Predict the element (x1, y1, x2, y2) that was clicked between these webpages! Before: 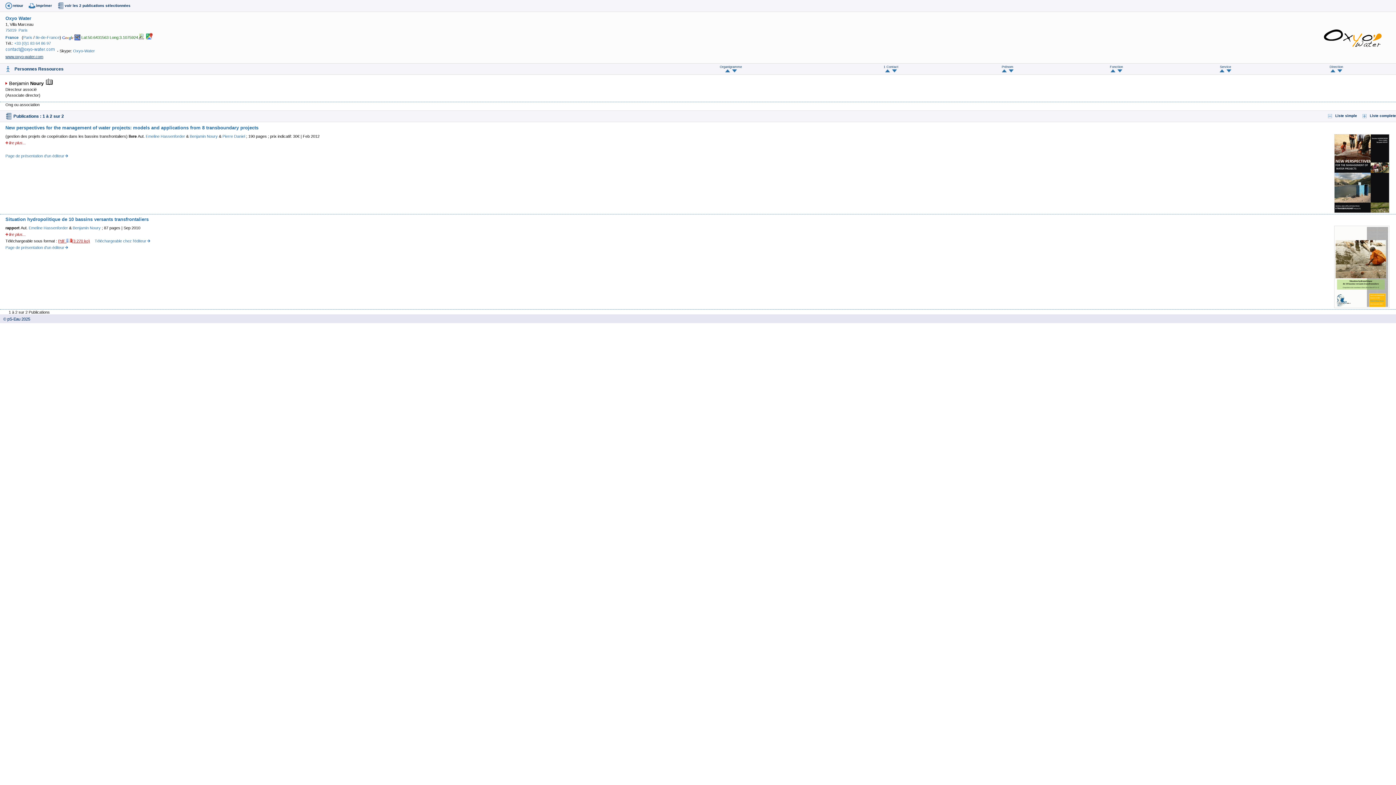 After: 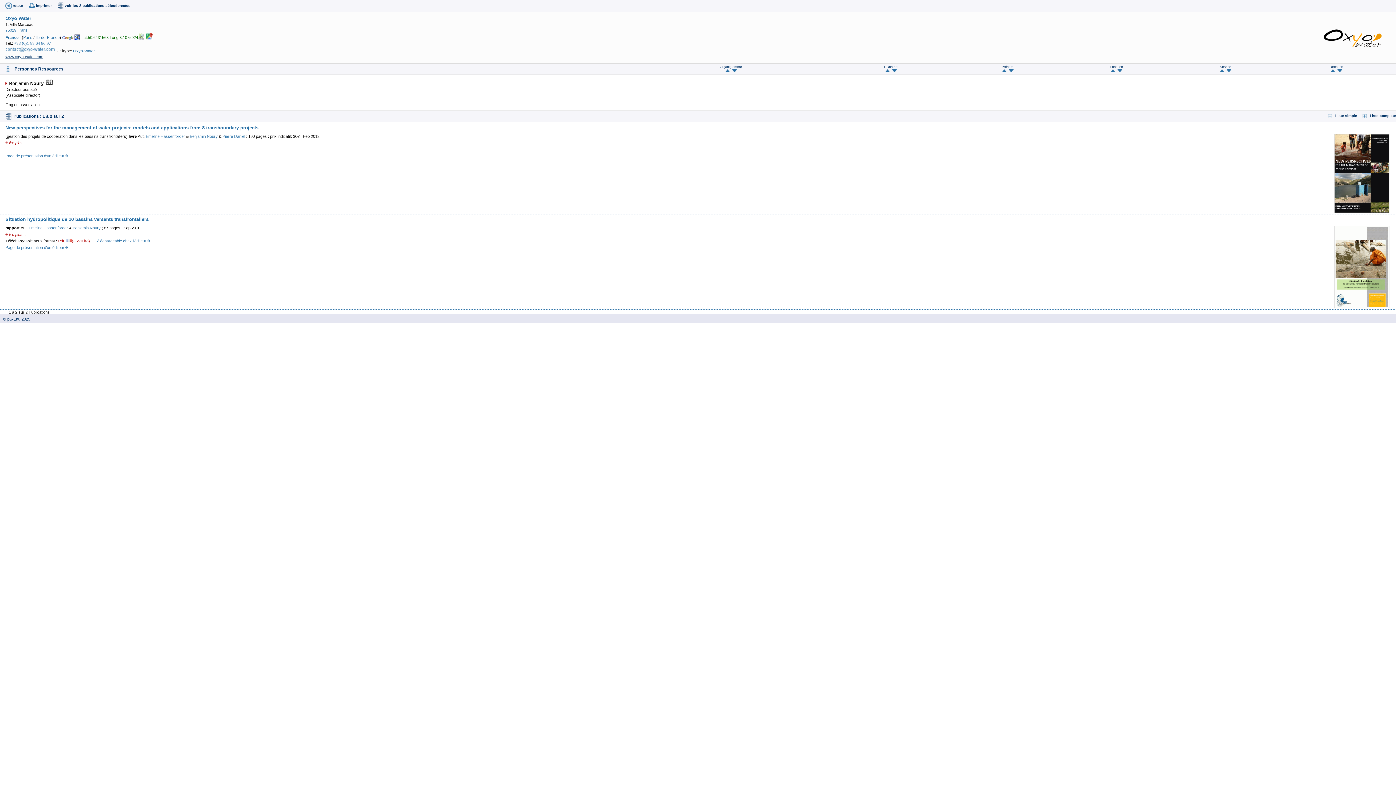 Action: bbox: (1110, 69, 1115, 73)